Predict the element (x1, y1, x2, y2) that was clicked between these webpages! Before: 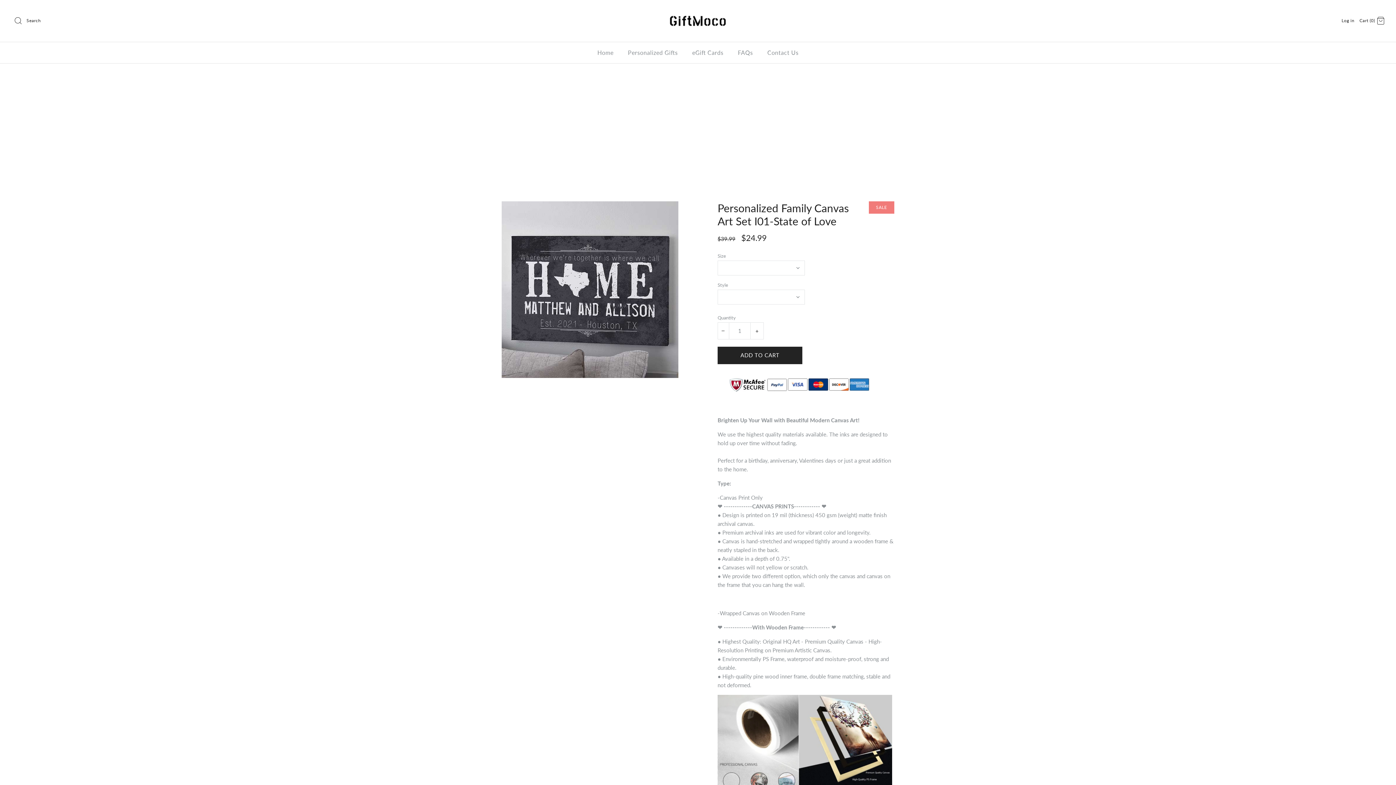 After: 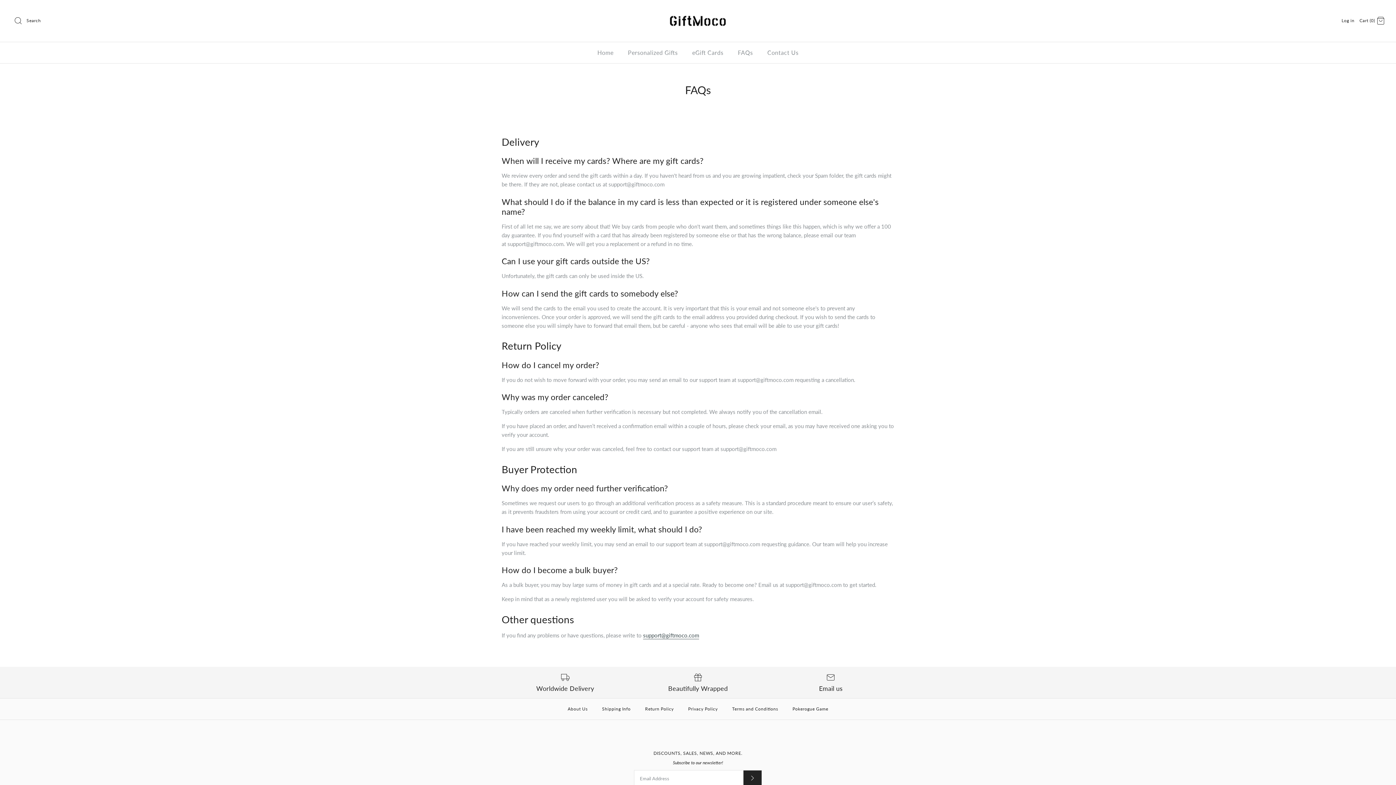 Action: bbox: (731, 42, 759, 63) label: FAQs